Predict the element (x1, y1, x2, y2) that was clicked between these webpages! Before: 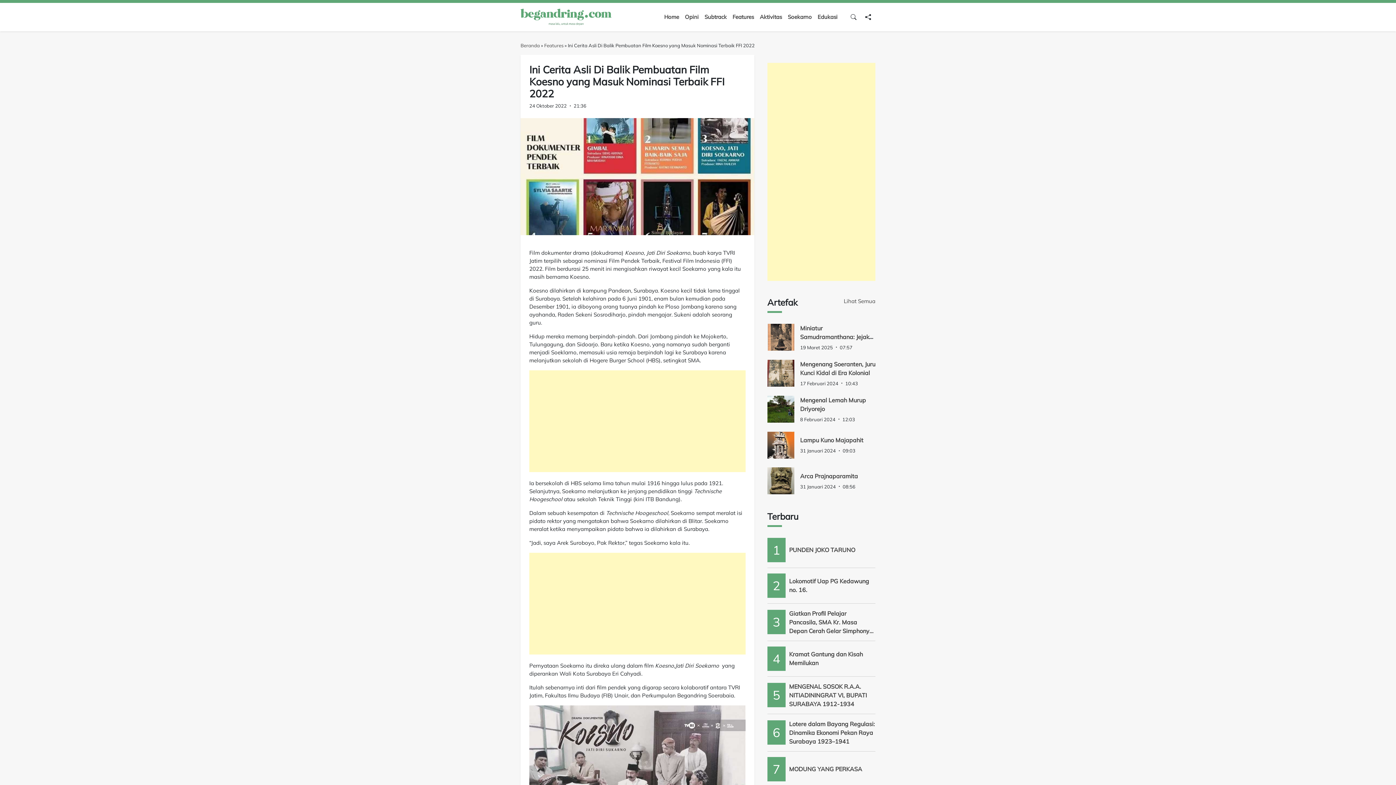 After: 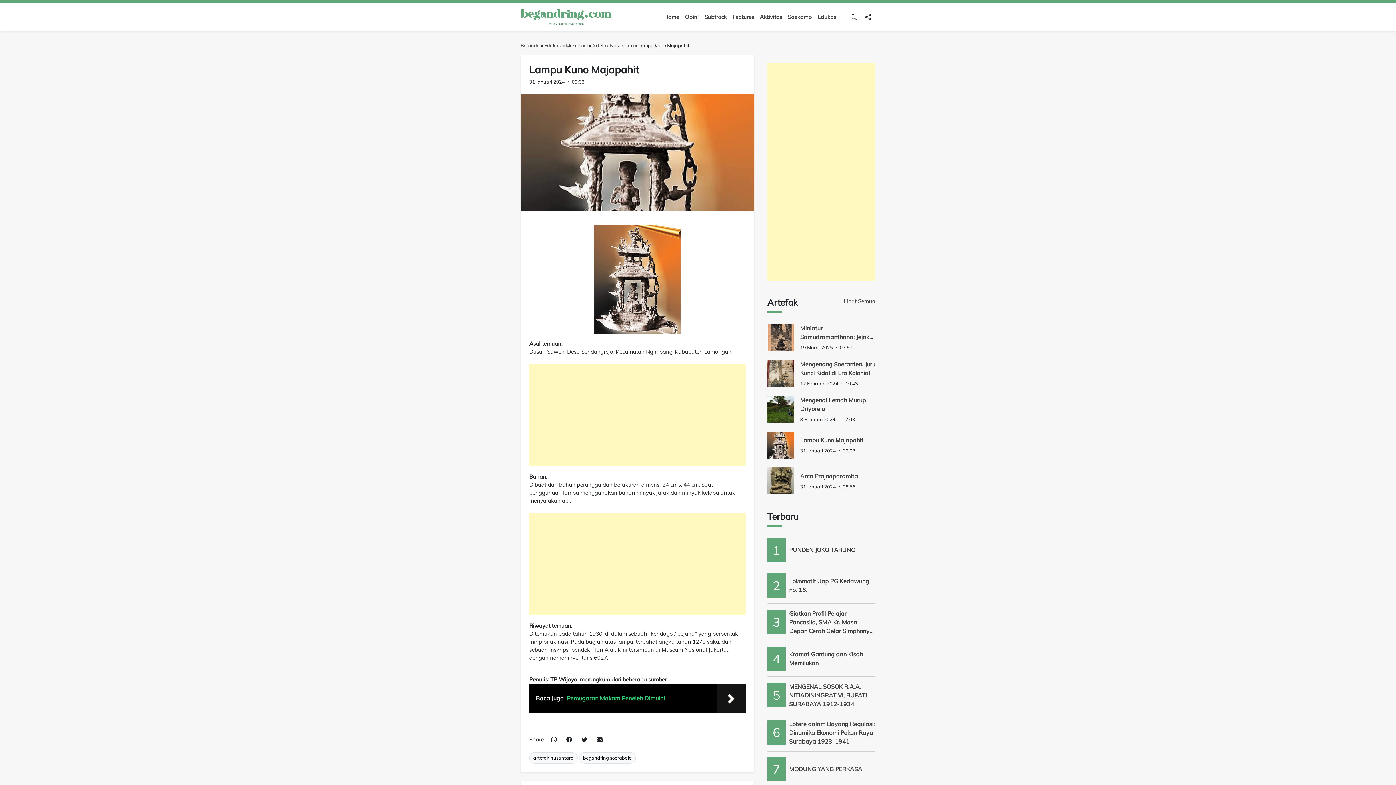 Action: bbox: (767, 431, 794, 458)